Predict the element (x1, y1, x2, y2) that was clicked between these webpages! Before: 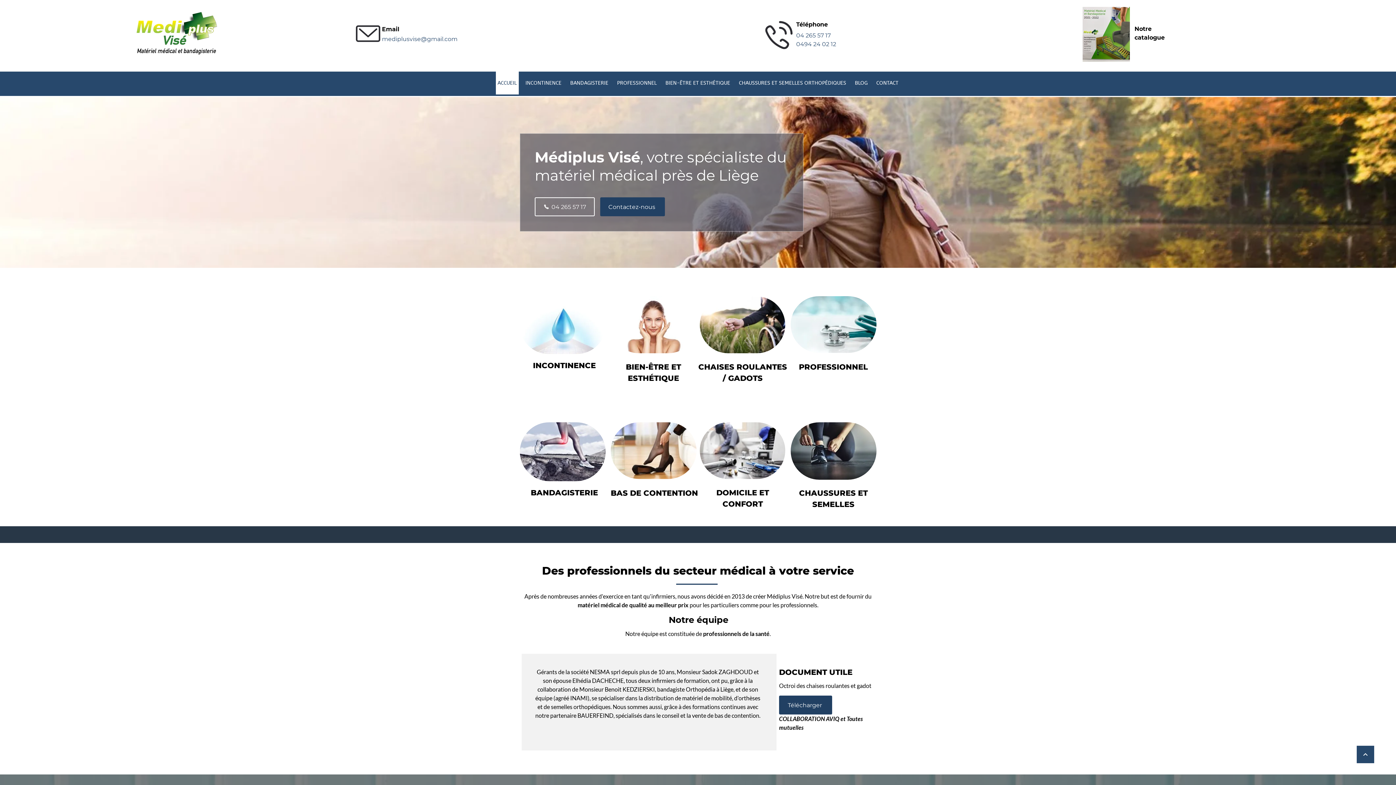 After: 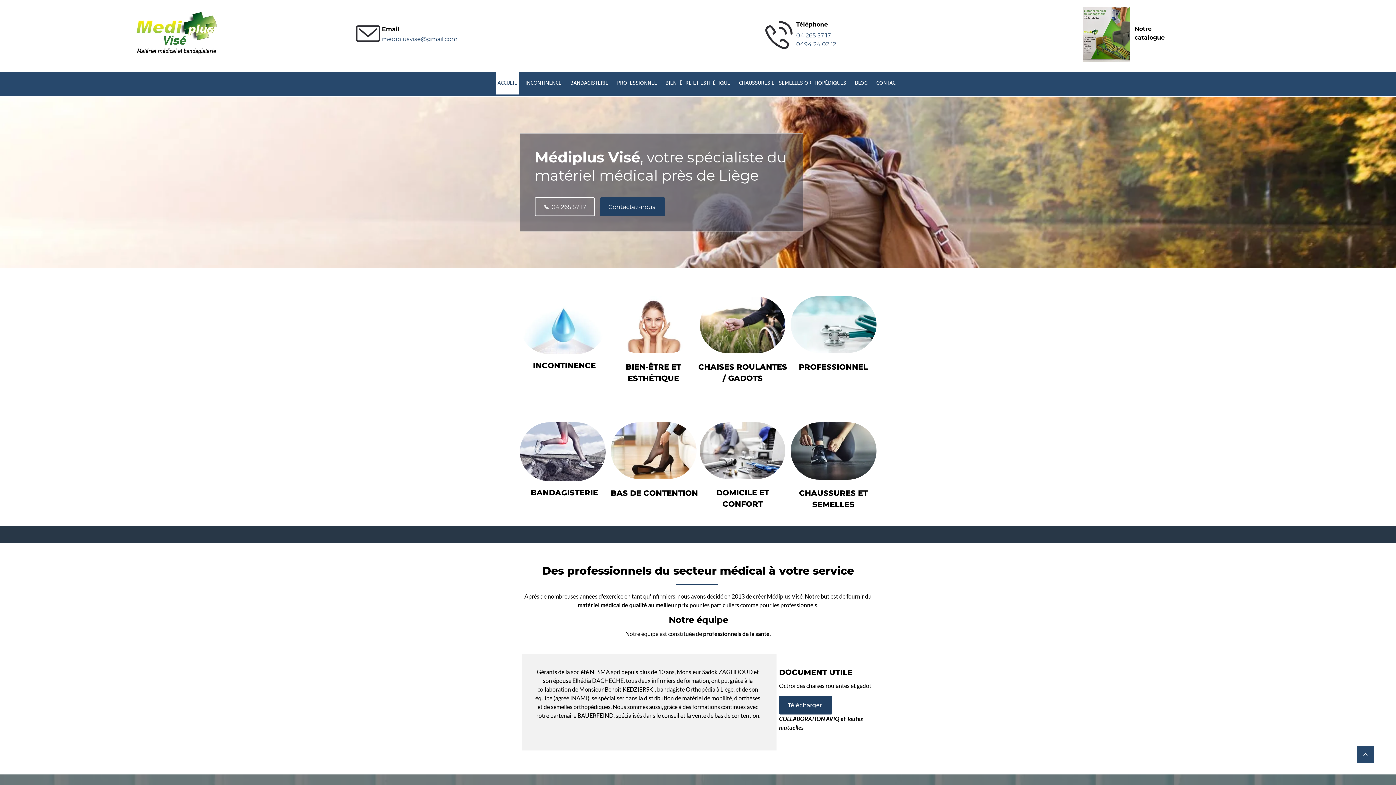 Action: label: mediplusvise@gmail.com bbox: (382, 35, 457, 42)